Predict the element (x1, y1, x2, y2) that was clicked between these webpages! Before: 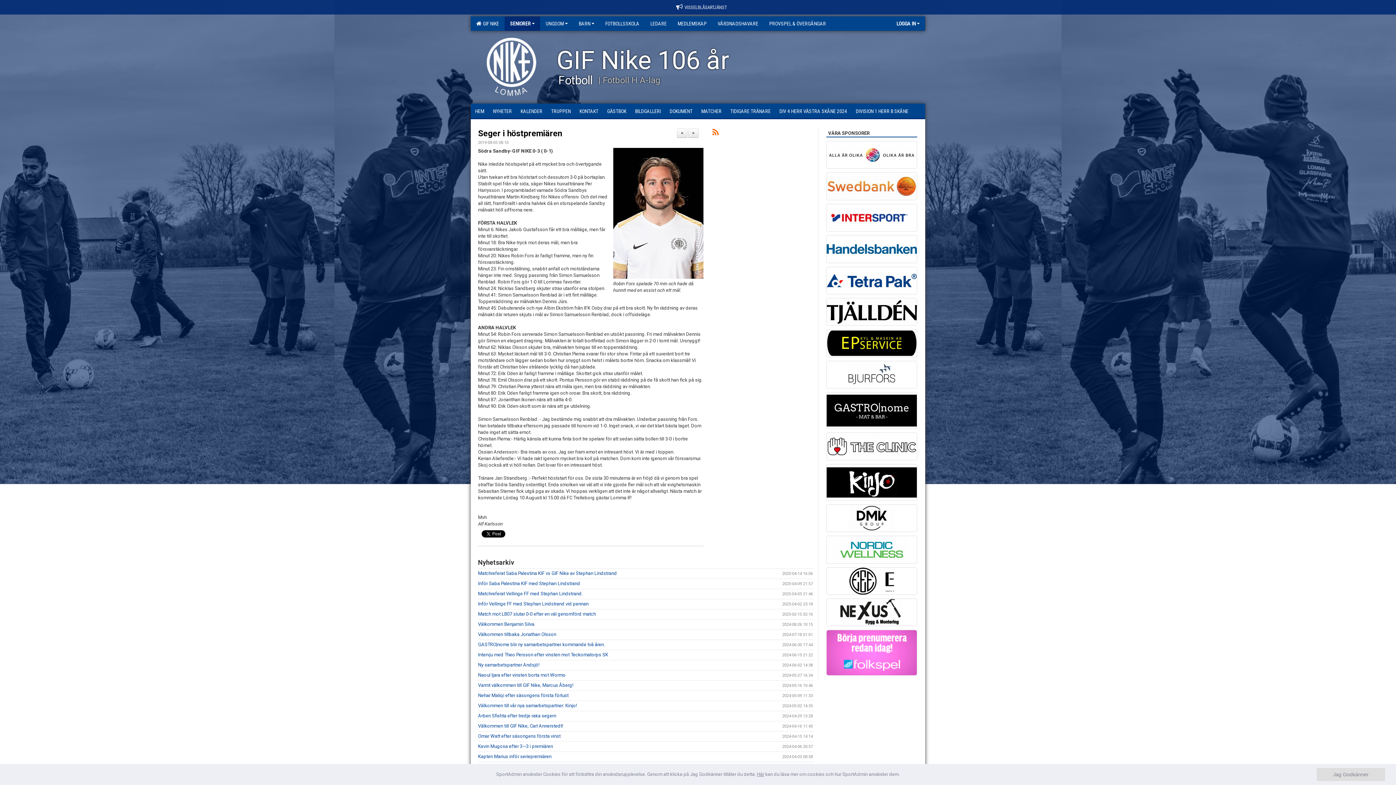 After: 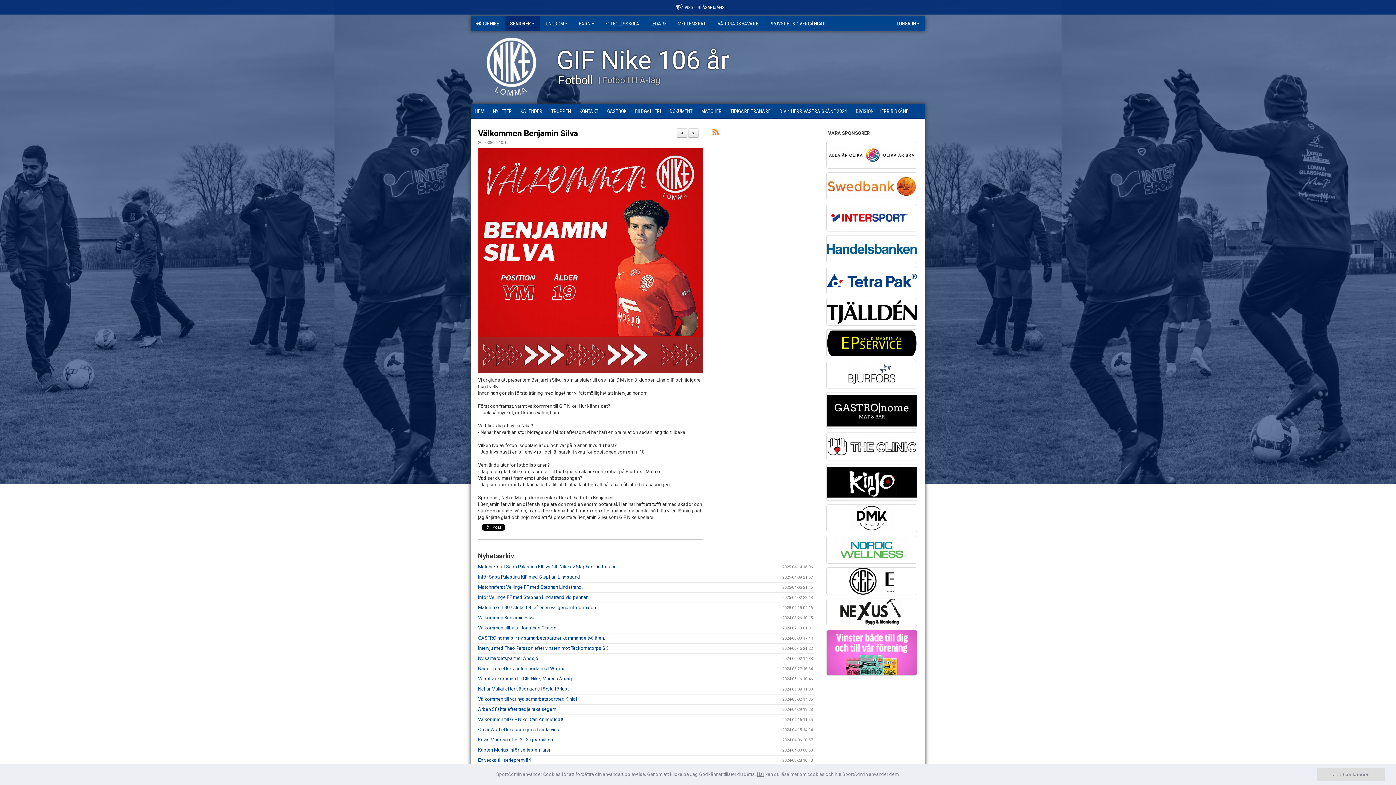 Action: bbox: (478, 621, 534, 627) label: Välkommen Benjamin Silva